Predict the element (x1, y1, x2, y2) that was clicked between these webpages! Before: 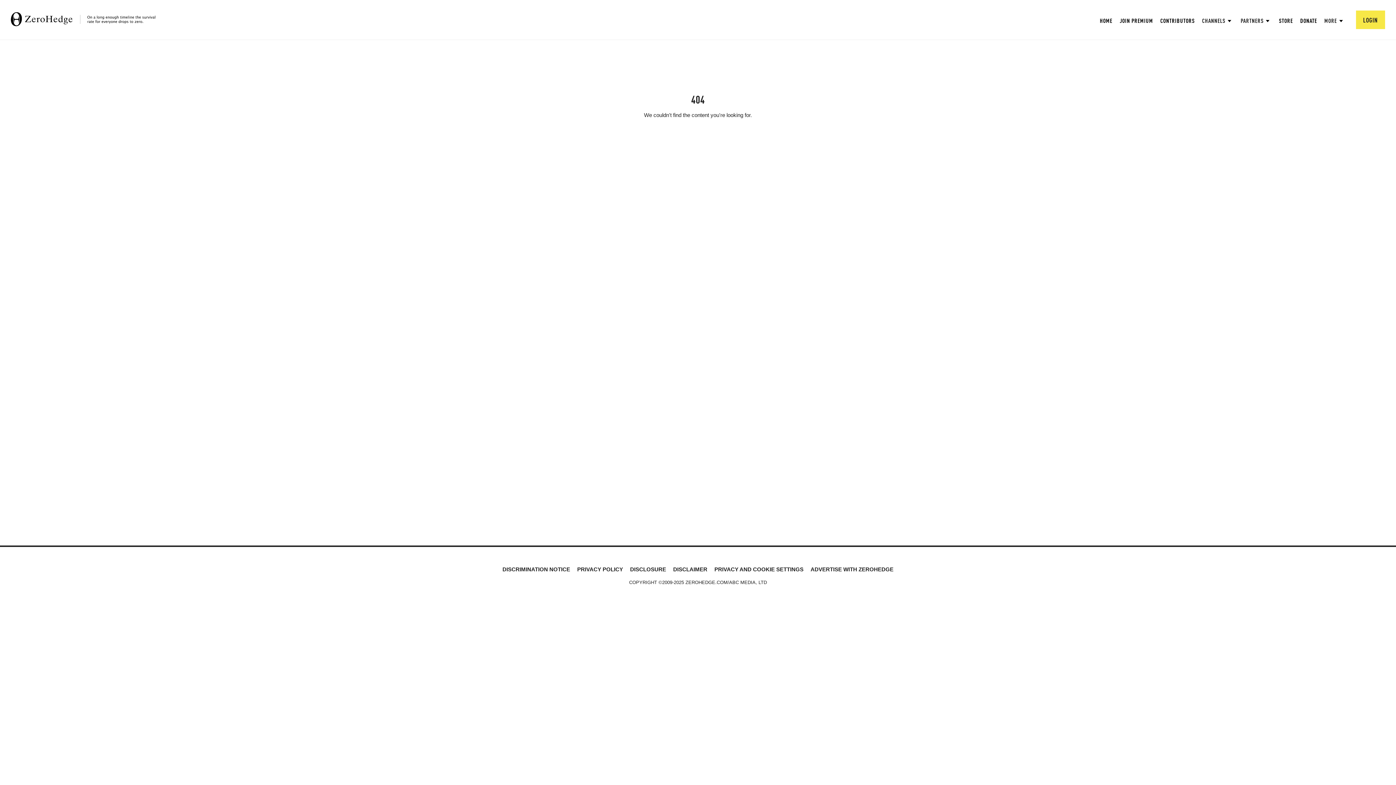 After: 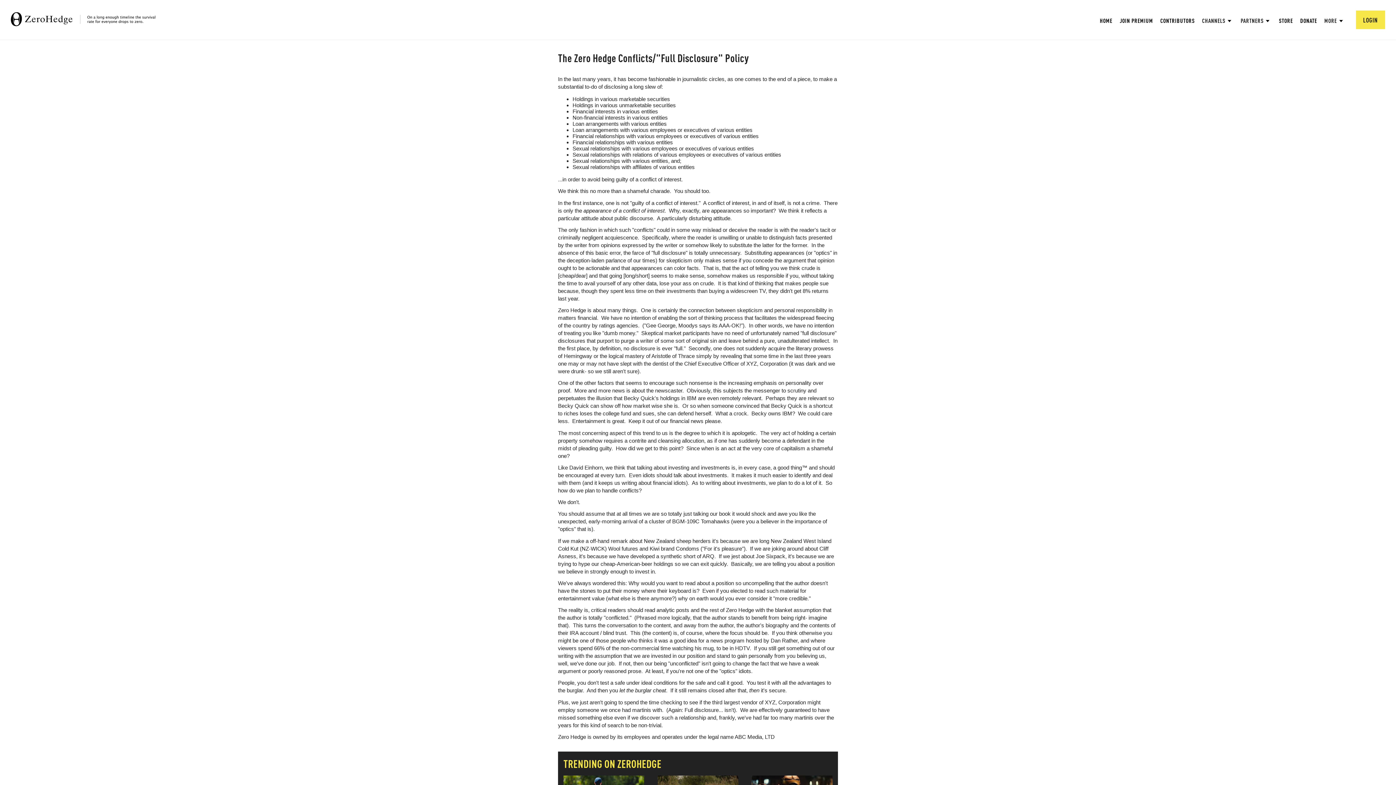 Action: label: DISCLOSURE bbox: (630, 566, 666, 572)